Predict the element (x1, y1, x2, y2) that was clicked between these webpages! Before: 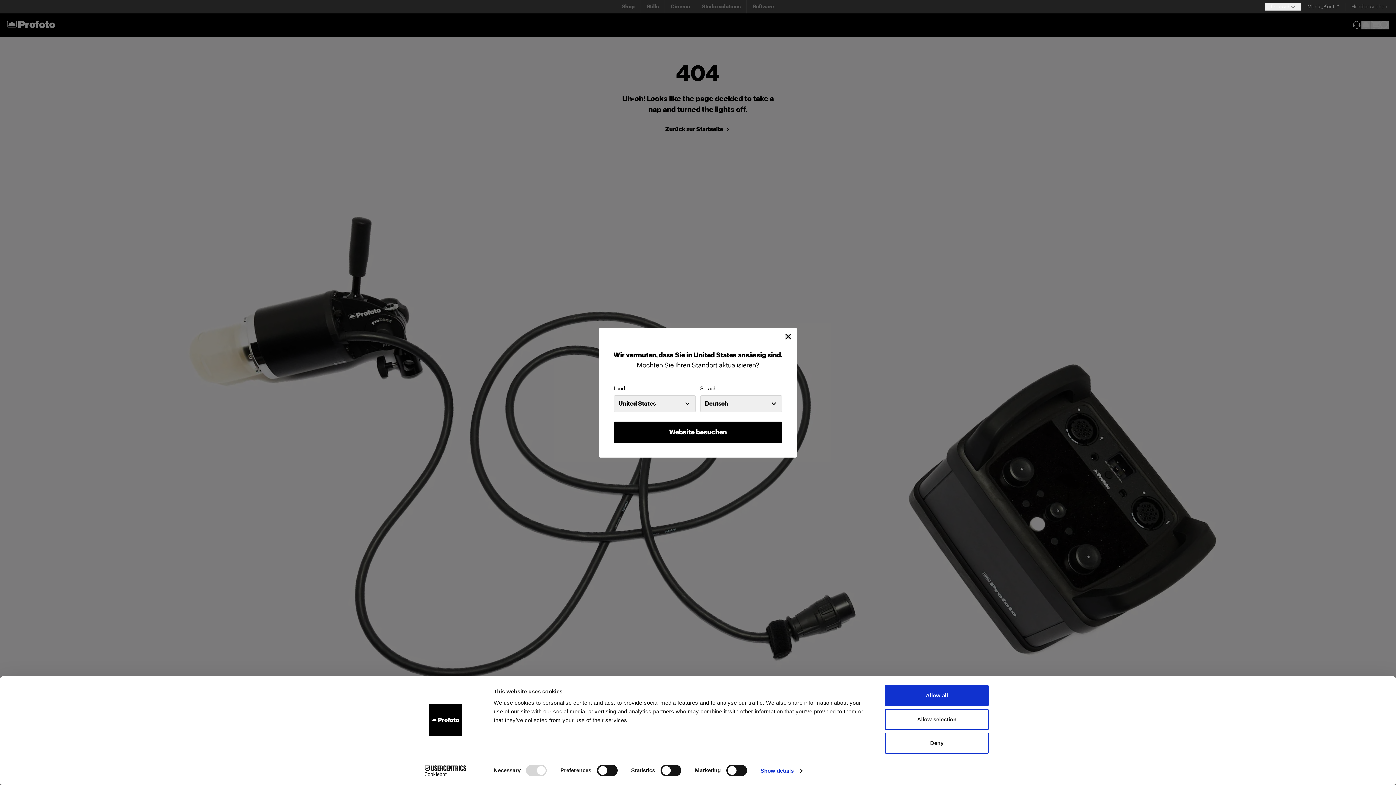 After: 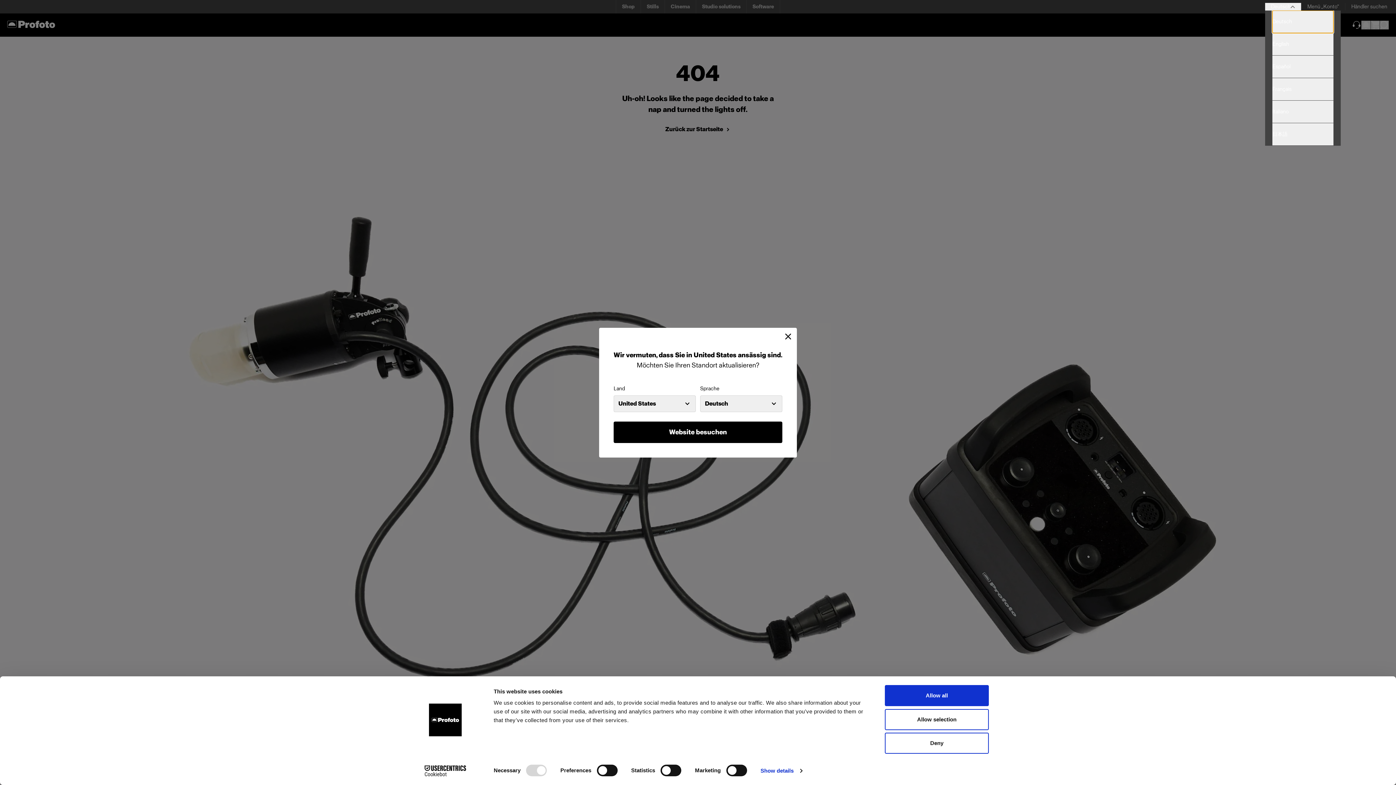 Action: bbox: (1265, 2, 1301, 10) label: Select language